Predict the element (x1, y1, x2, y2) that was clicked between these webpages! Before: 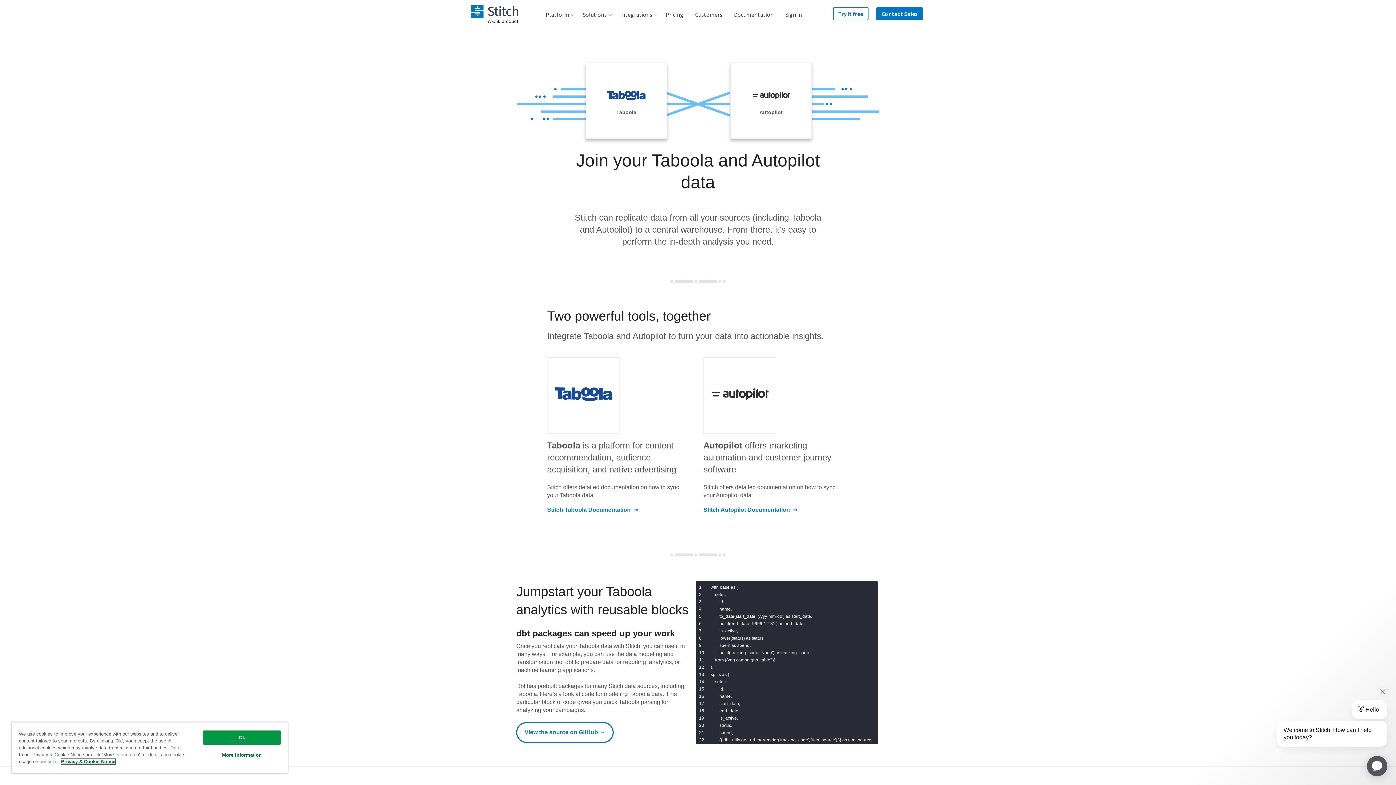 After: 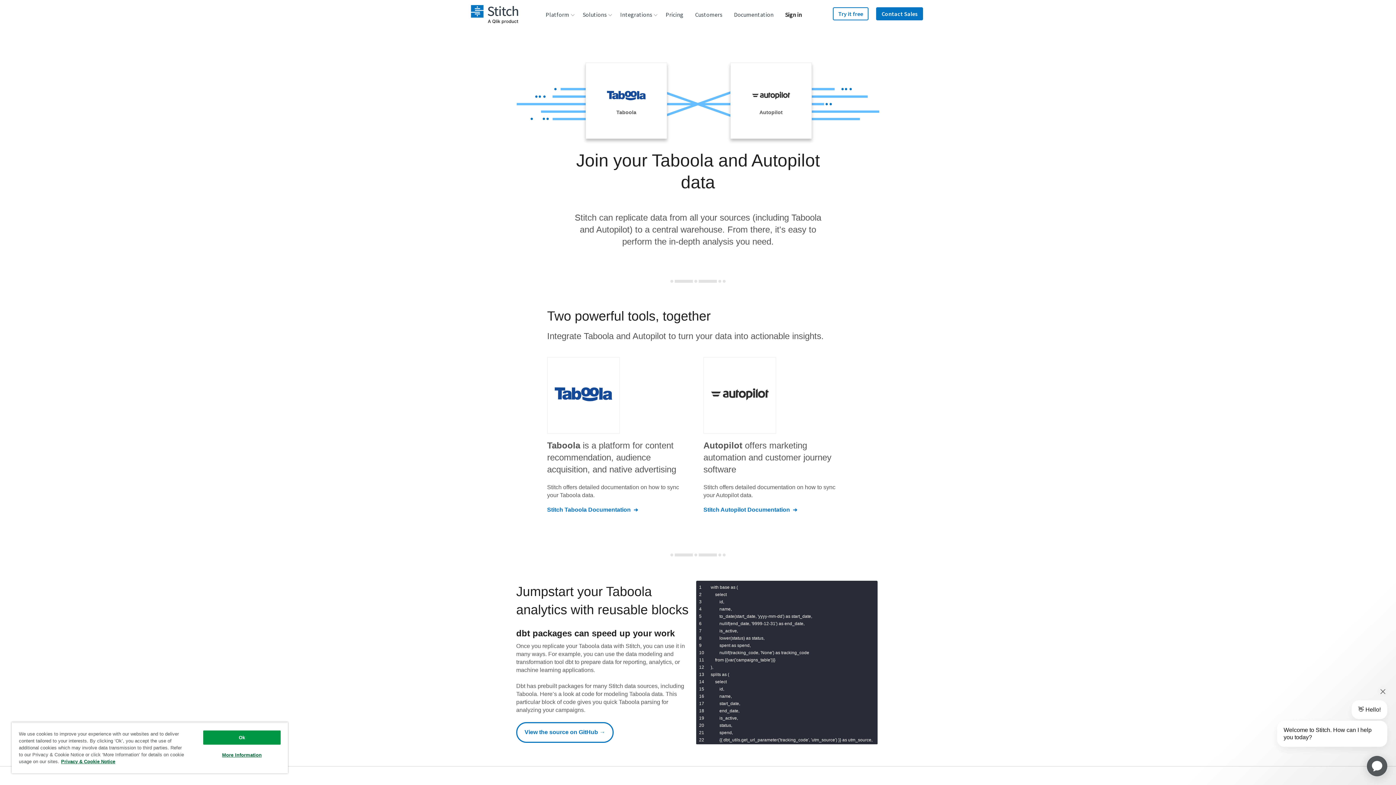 Action: label: Sign in bbox: (779, 0, 808, 29)